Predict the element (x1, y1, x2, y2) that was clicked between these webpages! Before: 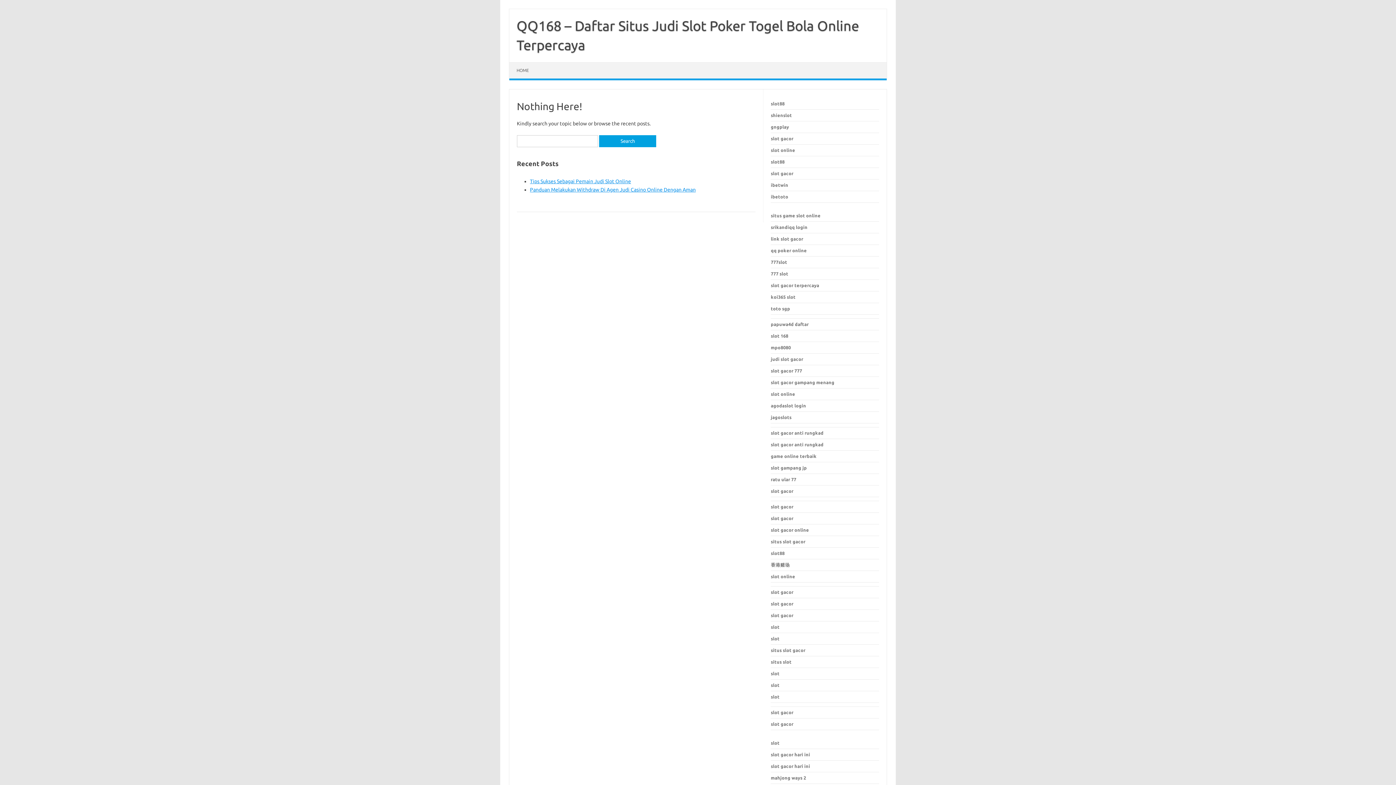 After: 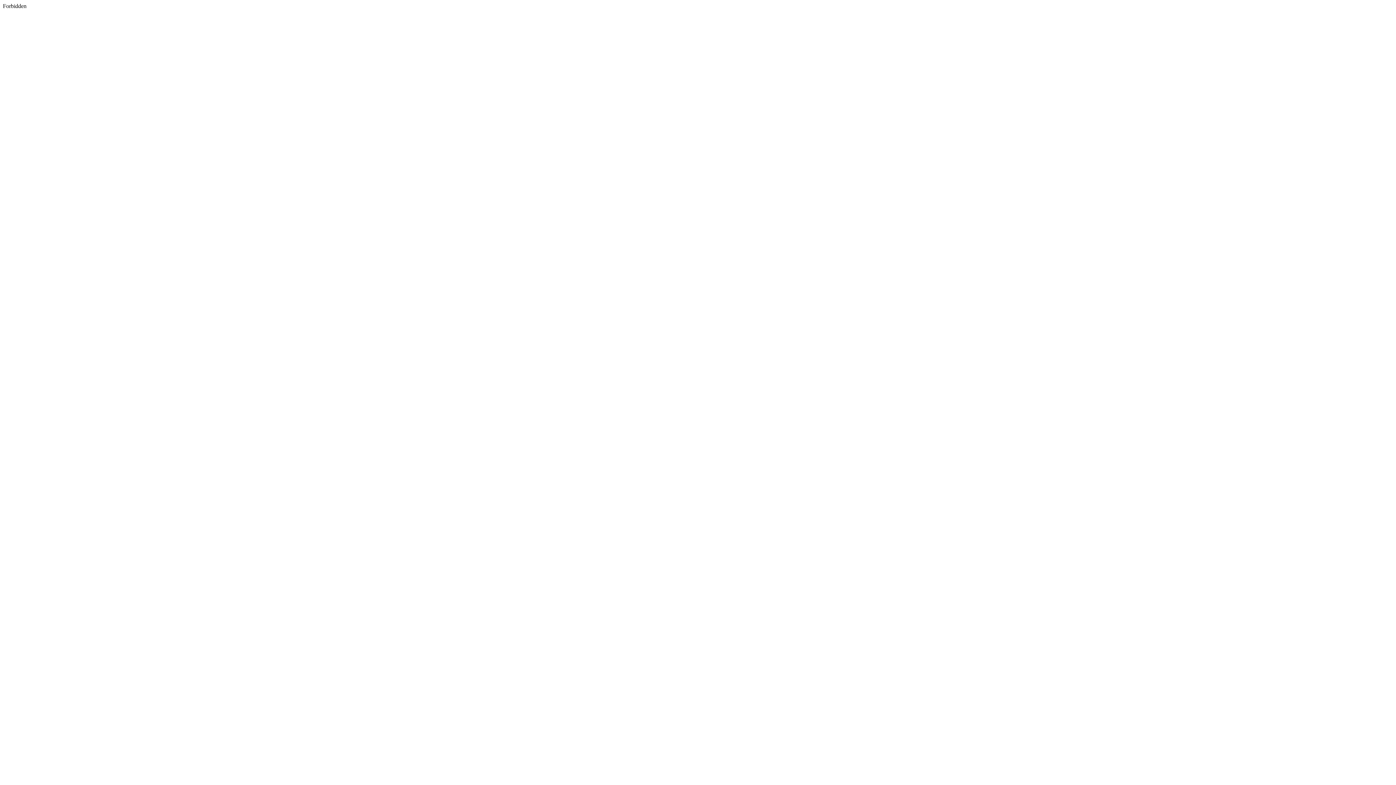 Action: label: slot gacor hari ini bbox: (771, 764, 810, 769)